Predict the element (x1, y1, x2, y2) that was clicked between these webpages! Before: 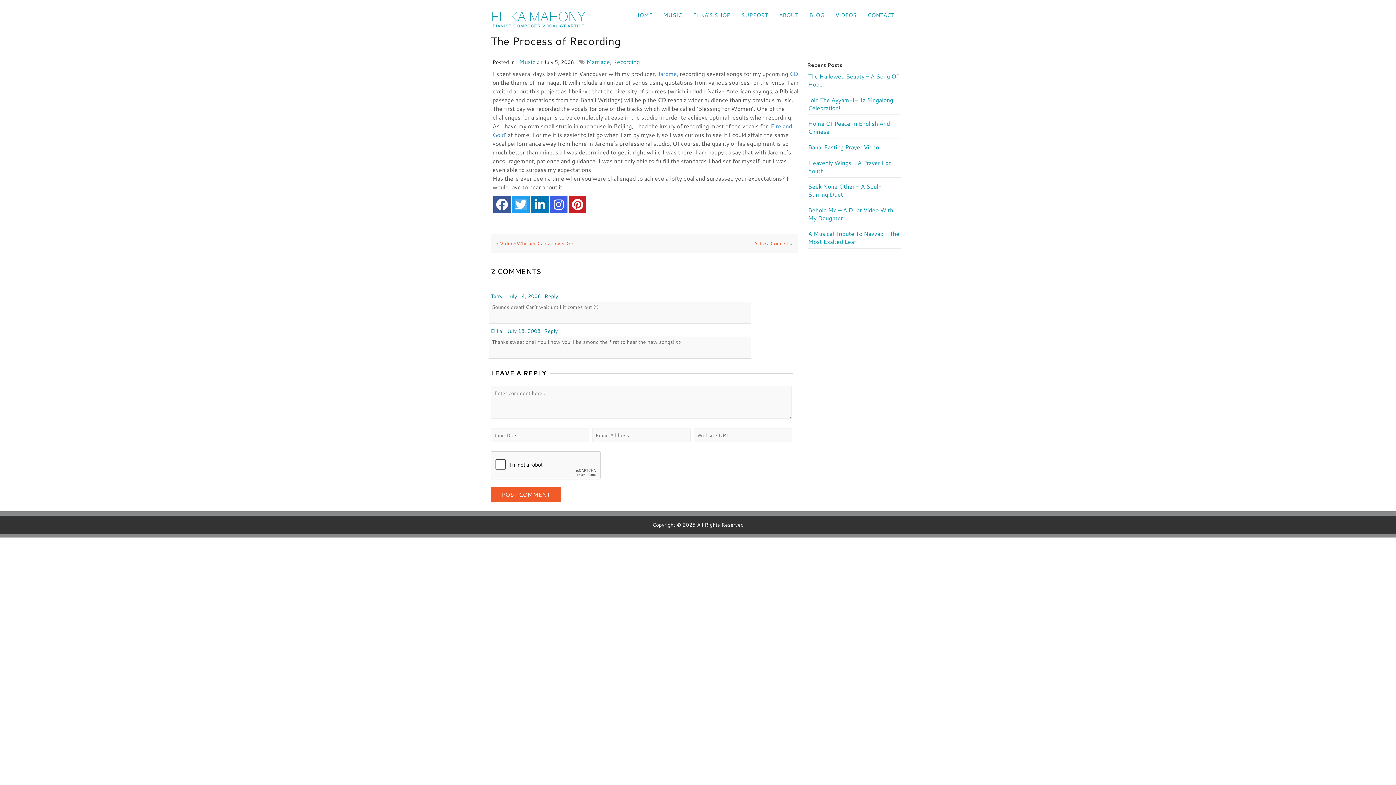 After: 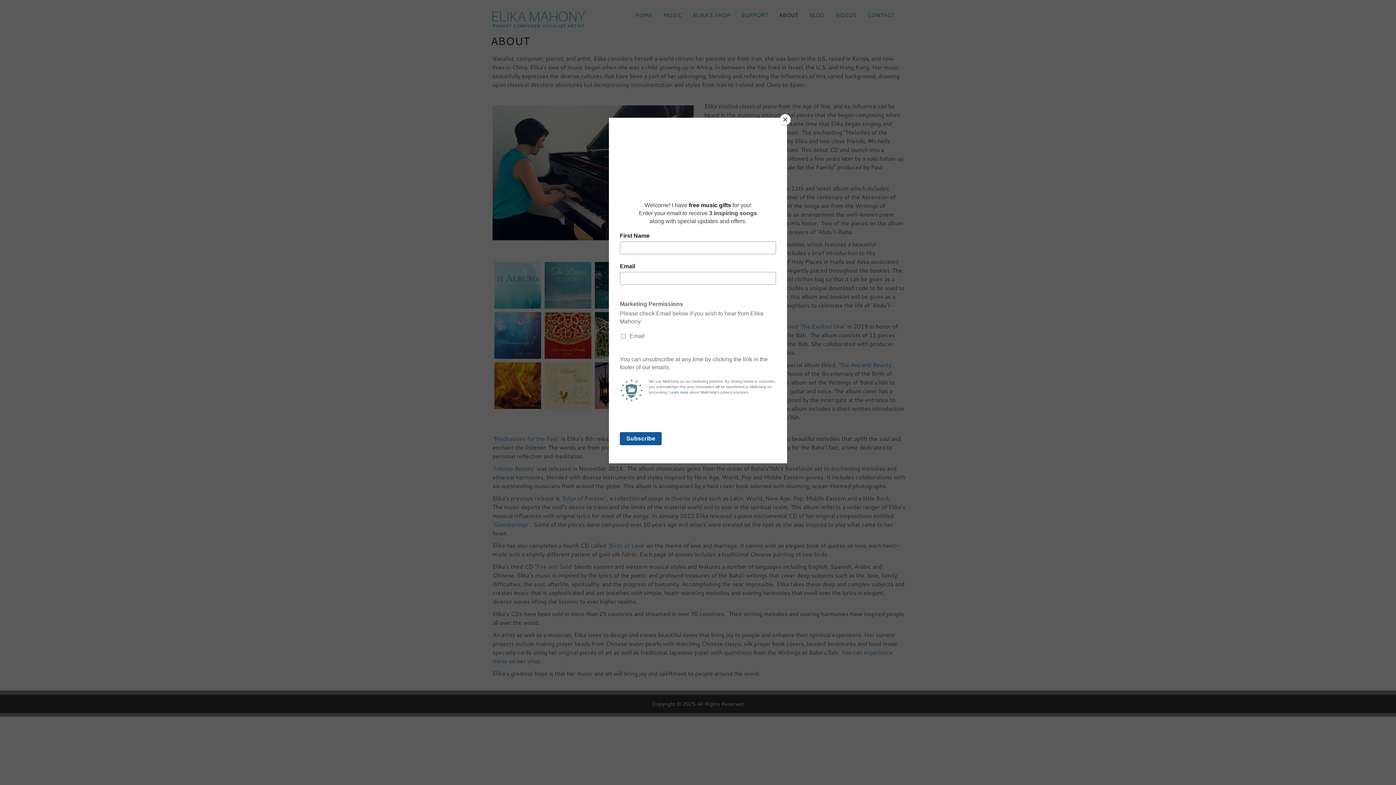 Action: bbox: (773, 6, 804, 24) label: ABOUT